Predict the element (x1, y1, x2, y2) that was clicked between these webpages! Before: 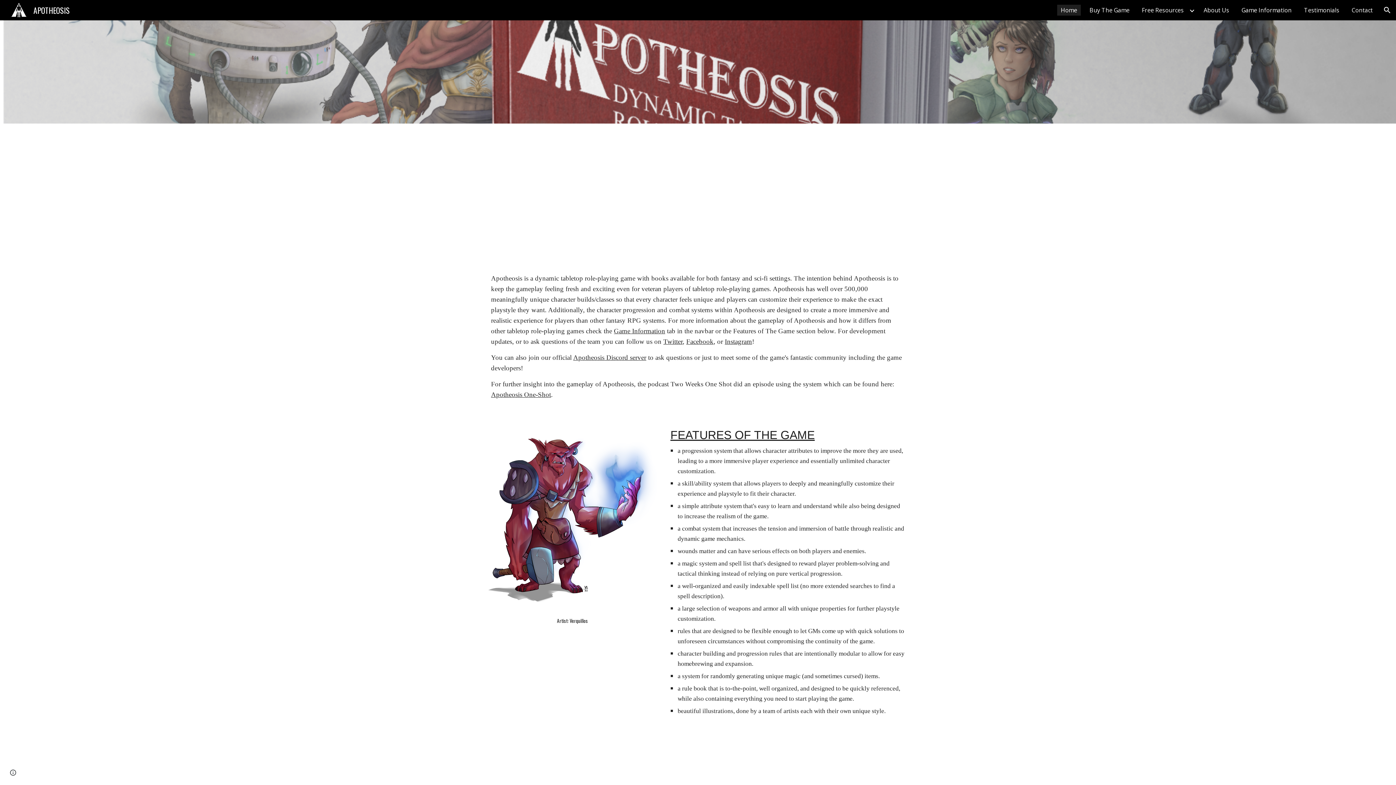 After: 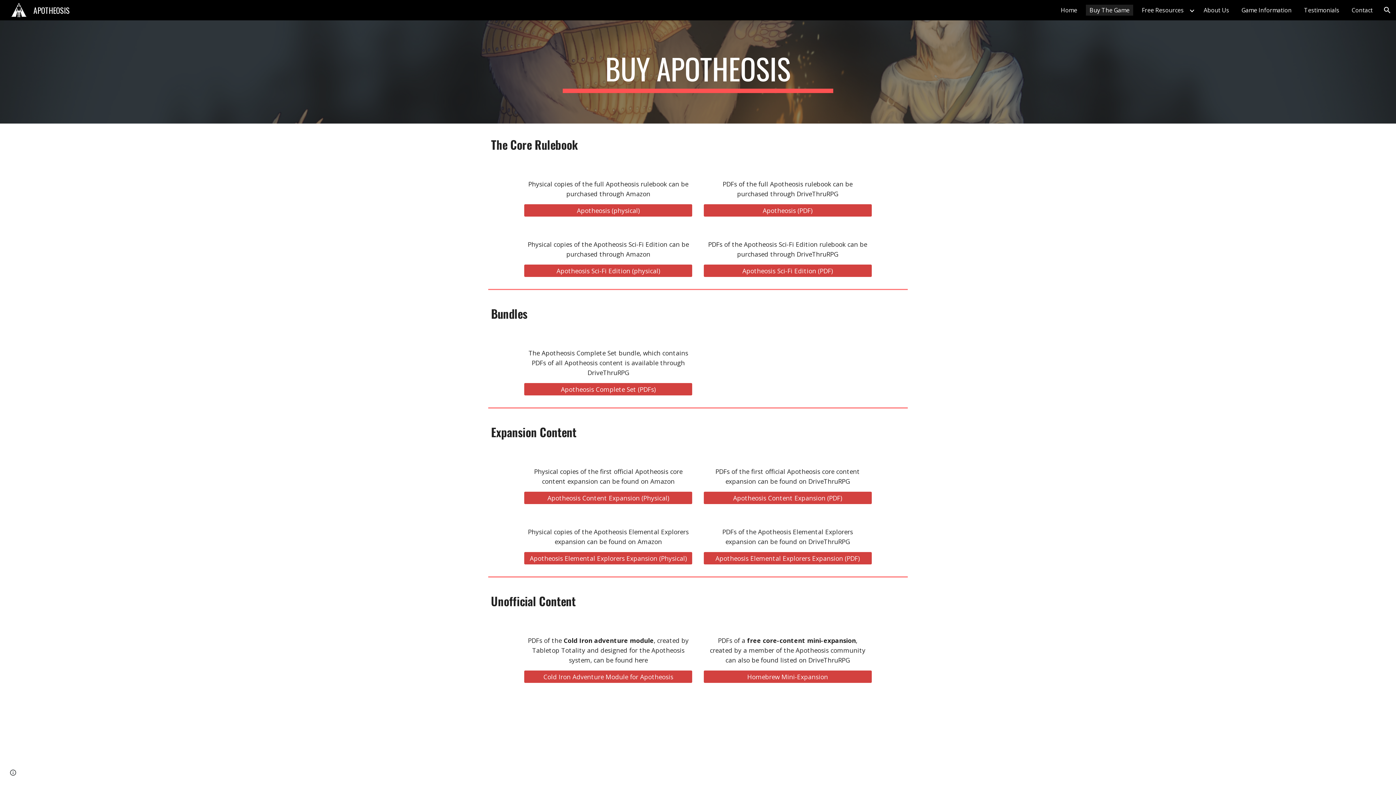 Action: bbox: (1086, 4, 1133, 15) label: Buy The Game